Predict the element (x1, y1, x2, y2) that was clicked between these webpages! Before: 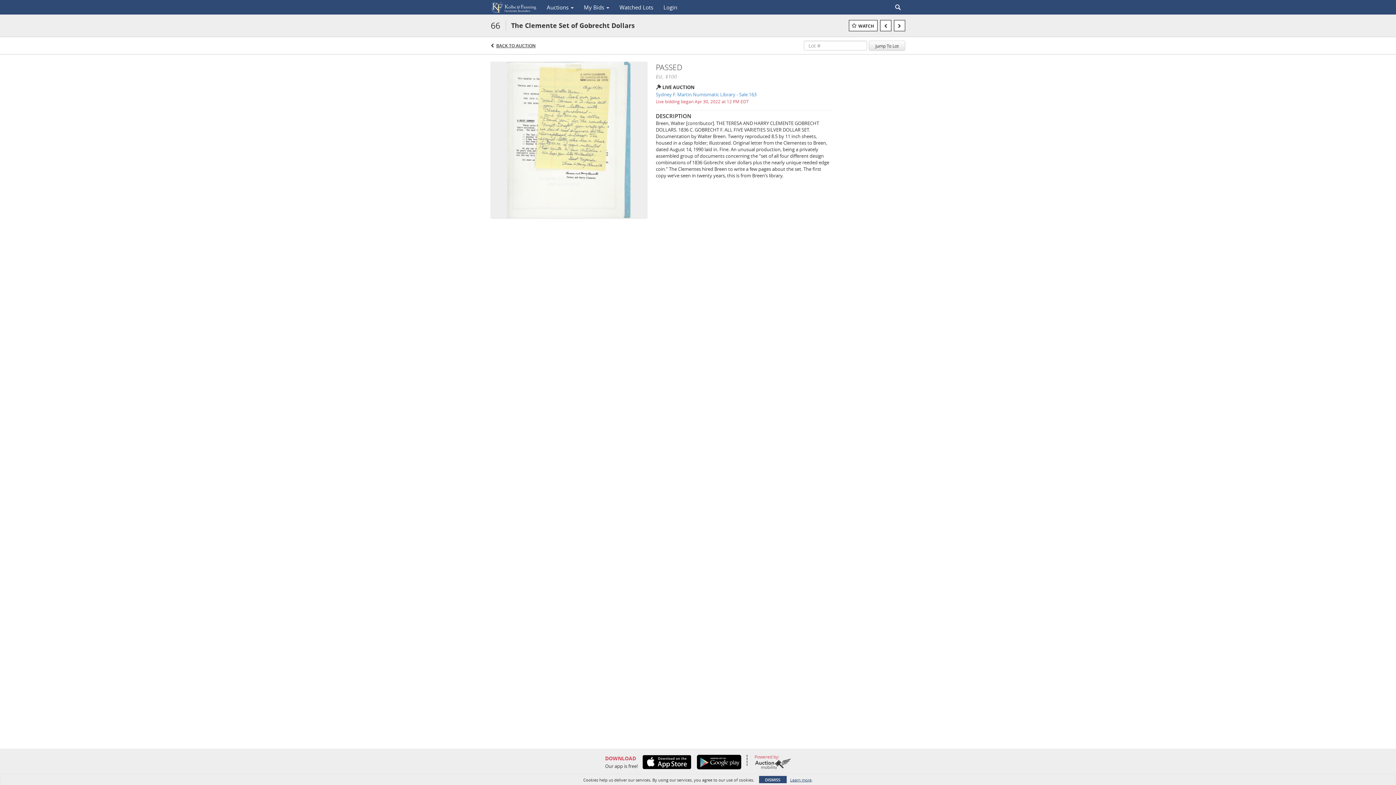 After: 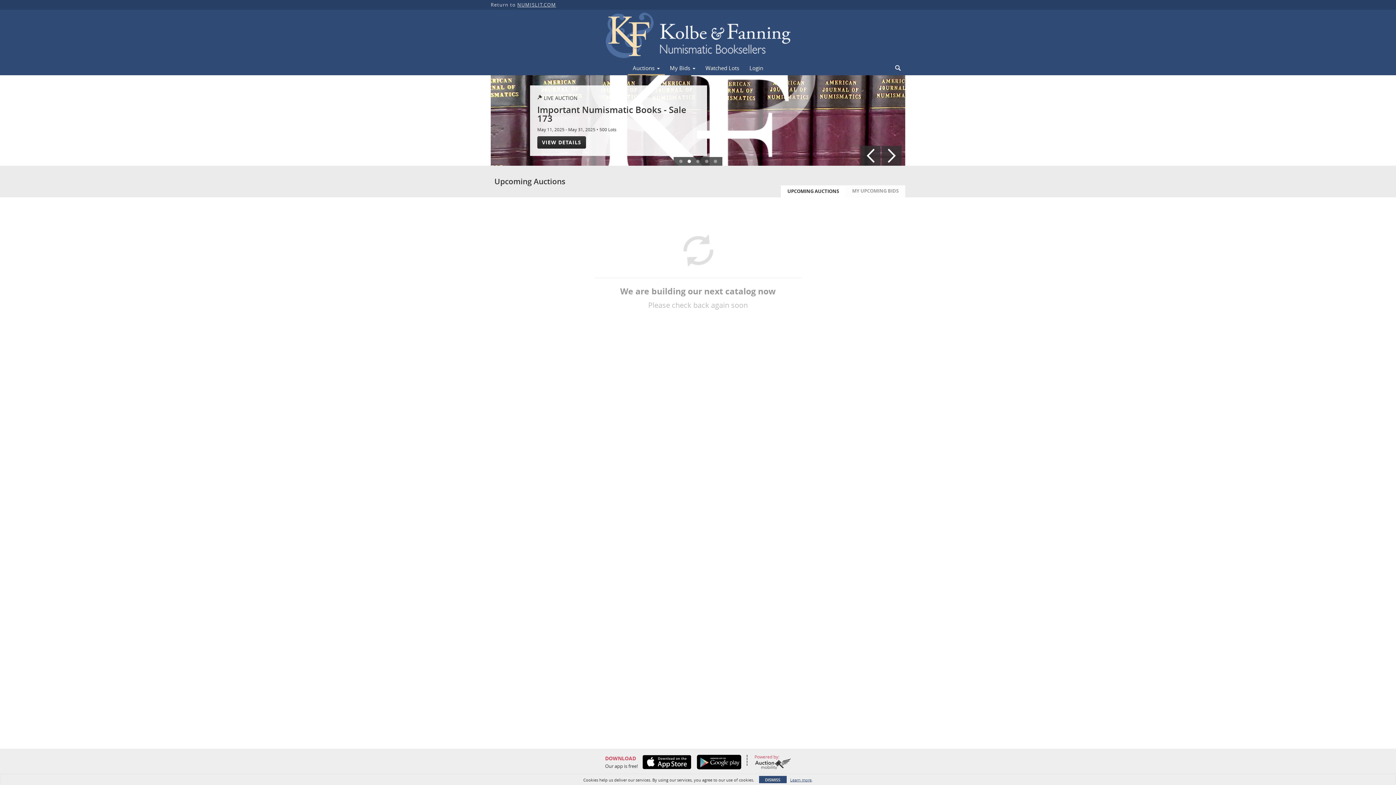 Action: bbox: (490, 0, 541, 14)